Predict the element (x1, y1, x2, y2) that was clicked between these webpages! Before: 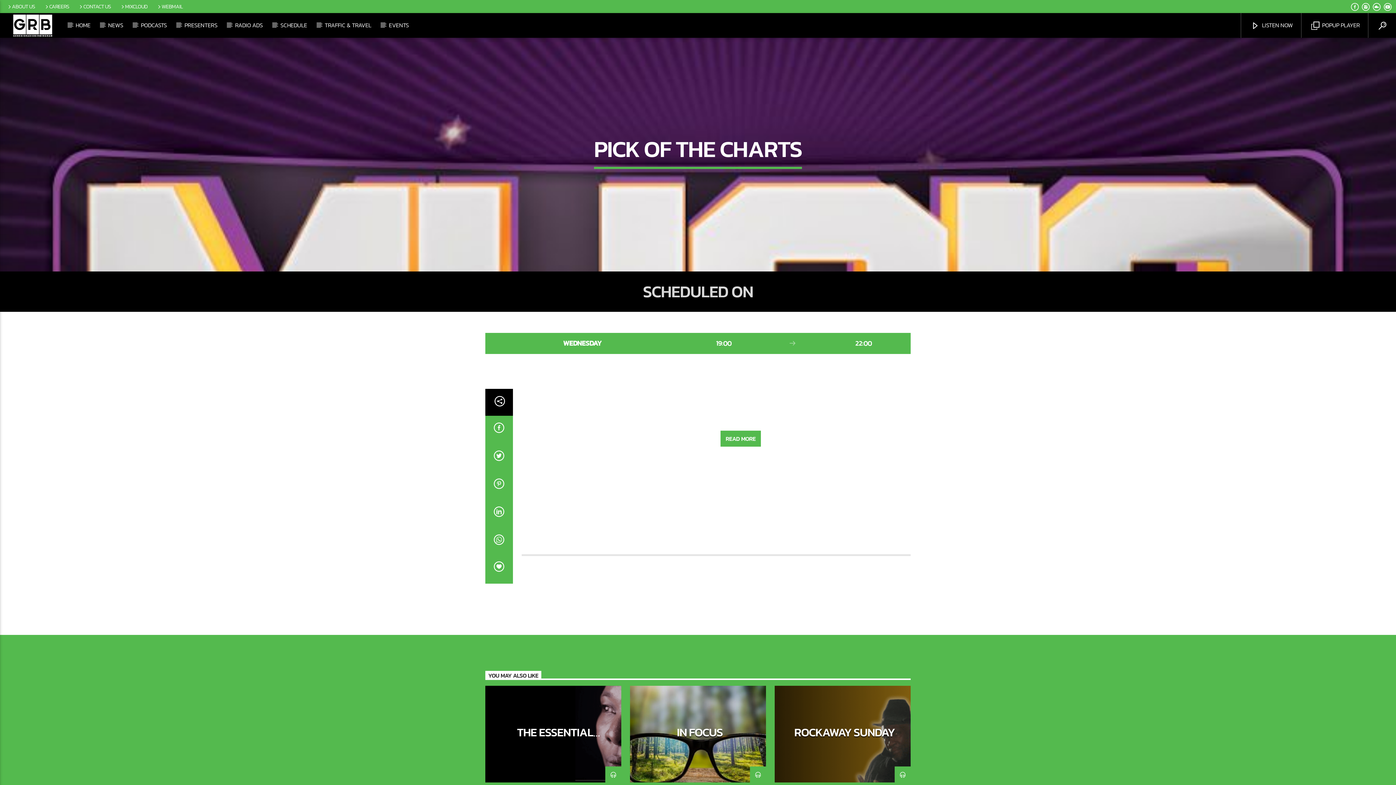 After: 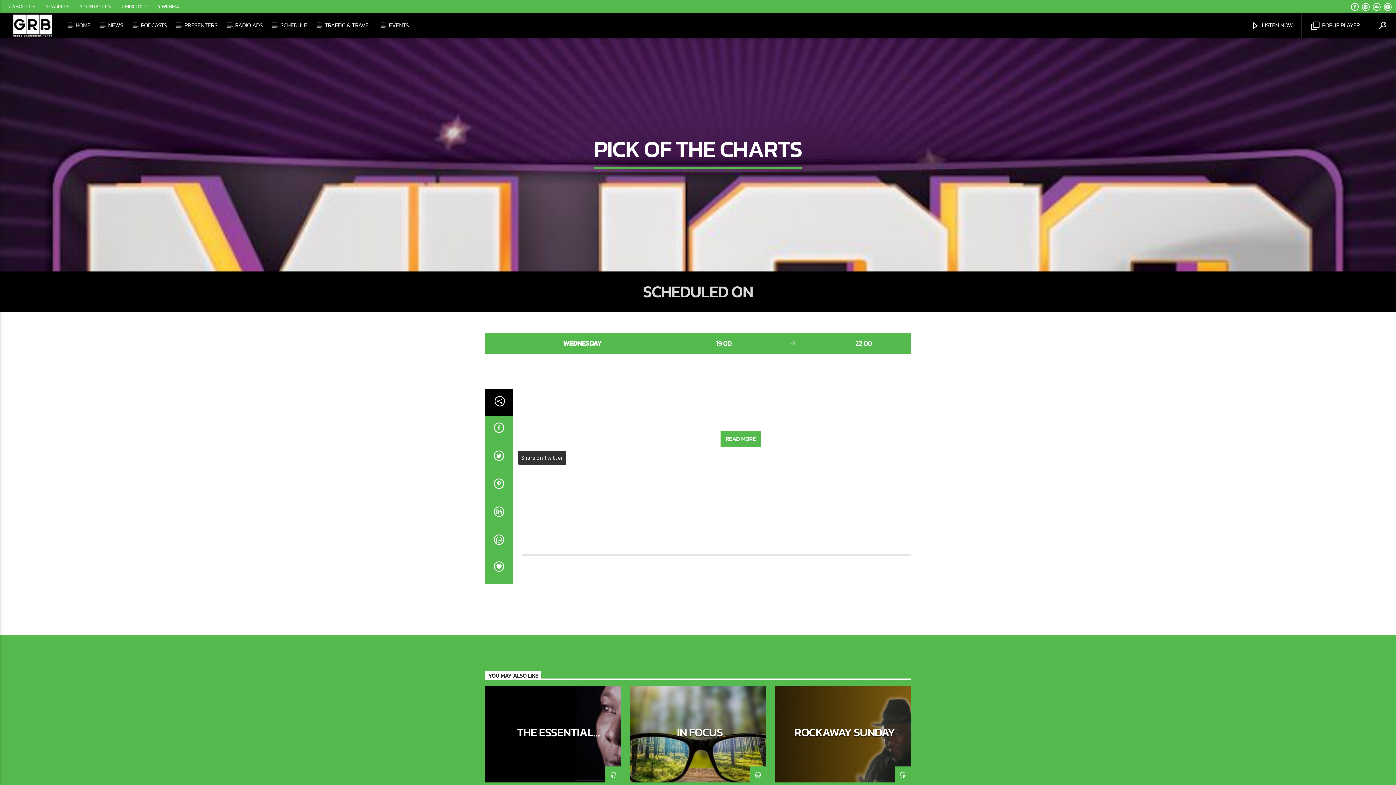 Action: bbox: (485, 443, 512, 471)